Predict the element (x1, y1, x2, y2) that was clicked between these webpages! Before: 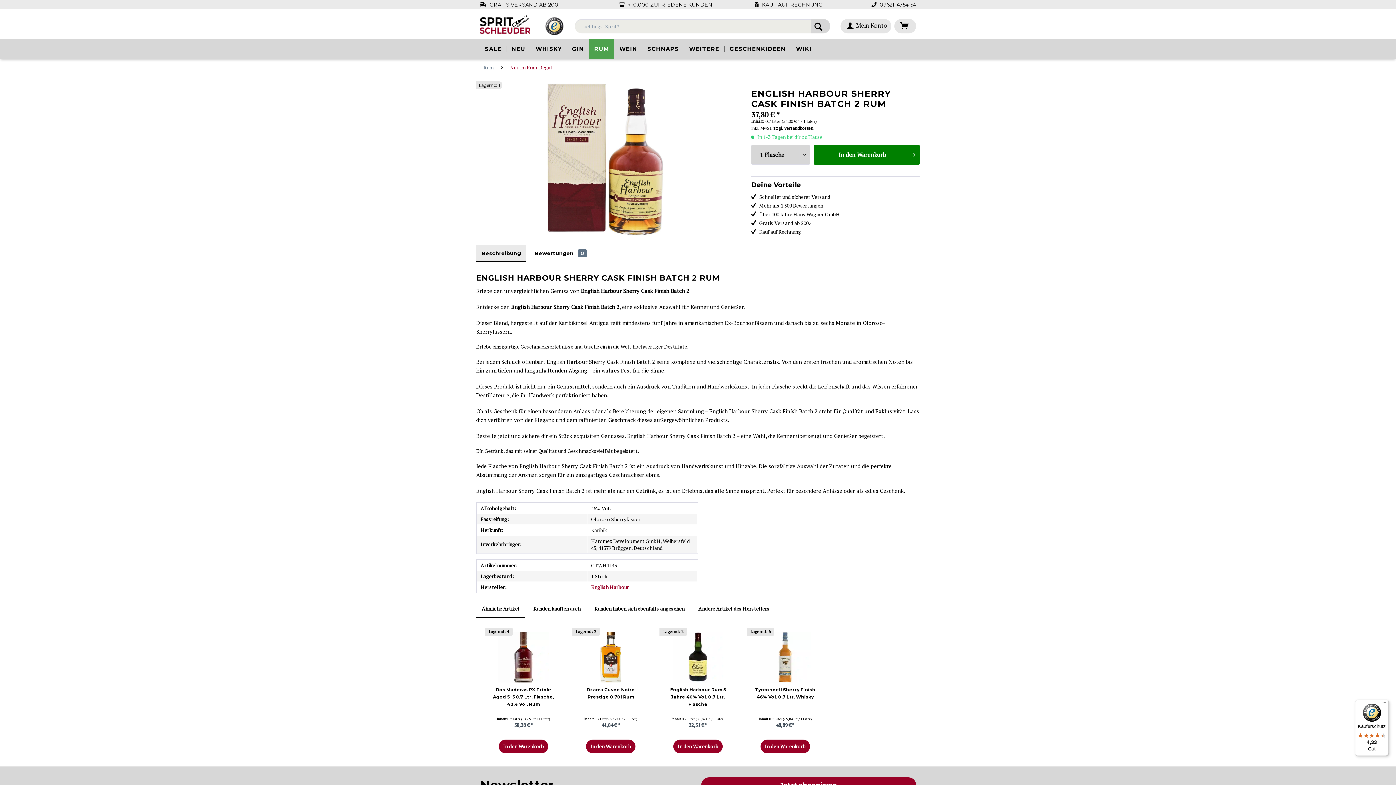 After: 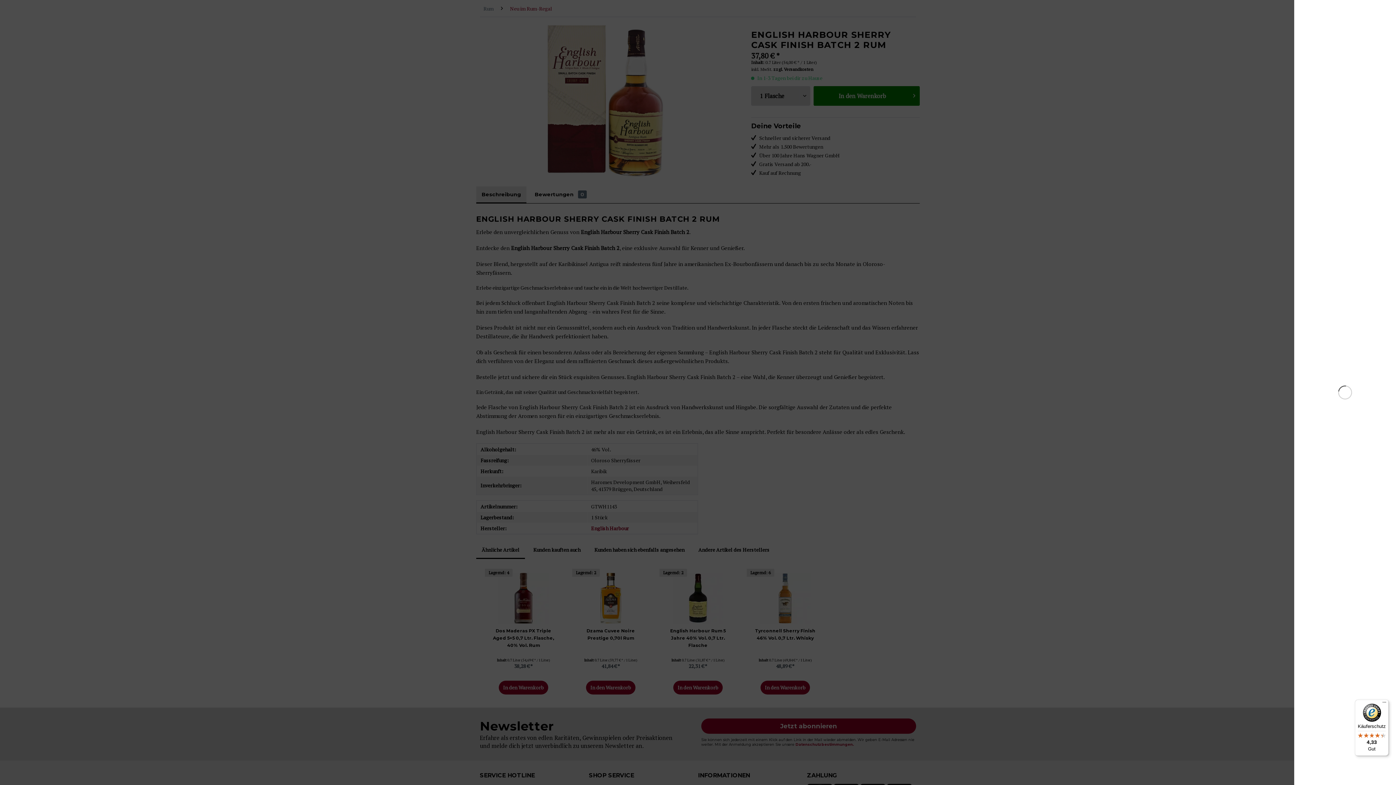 Action: label: In den Warenkorb bbox: (813, 145, 919, 164)